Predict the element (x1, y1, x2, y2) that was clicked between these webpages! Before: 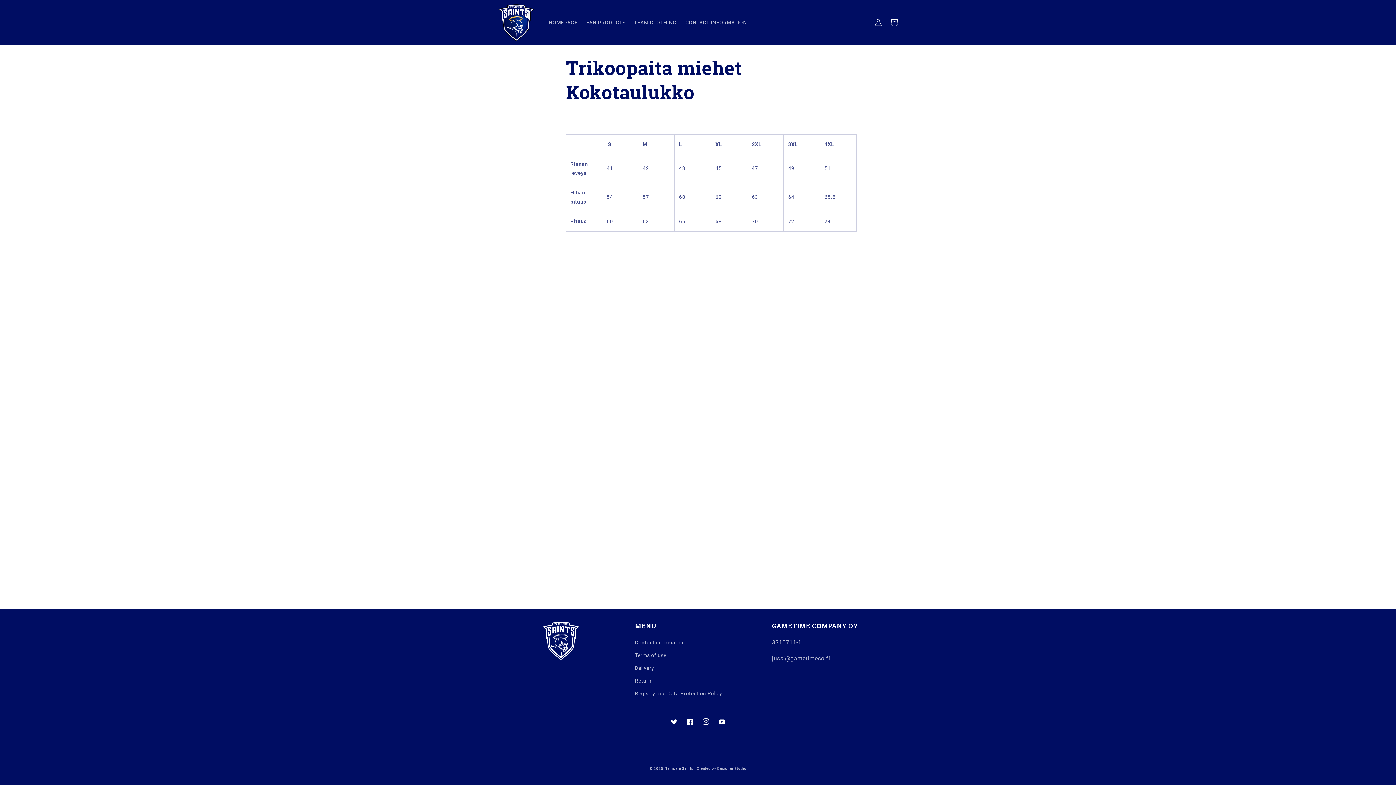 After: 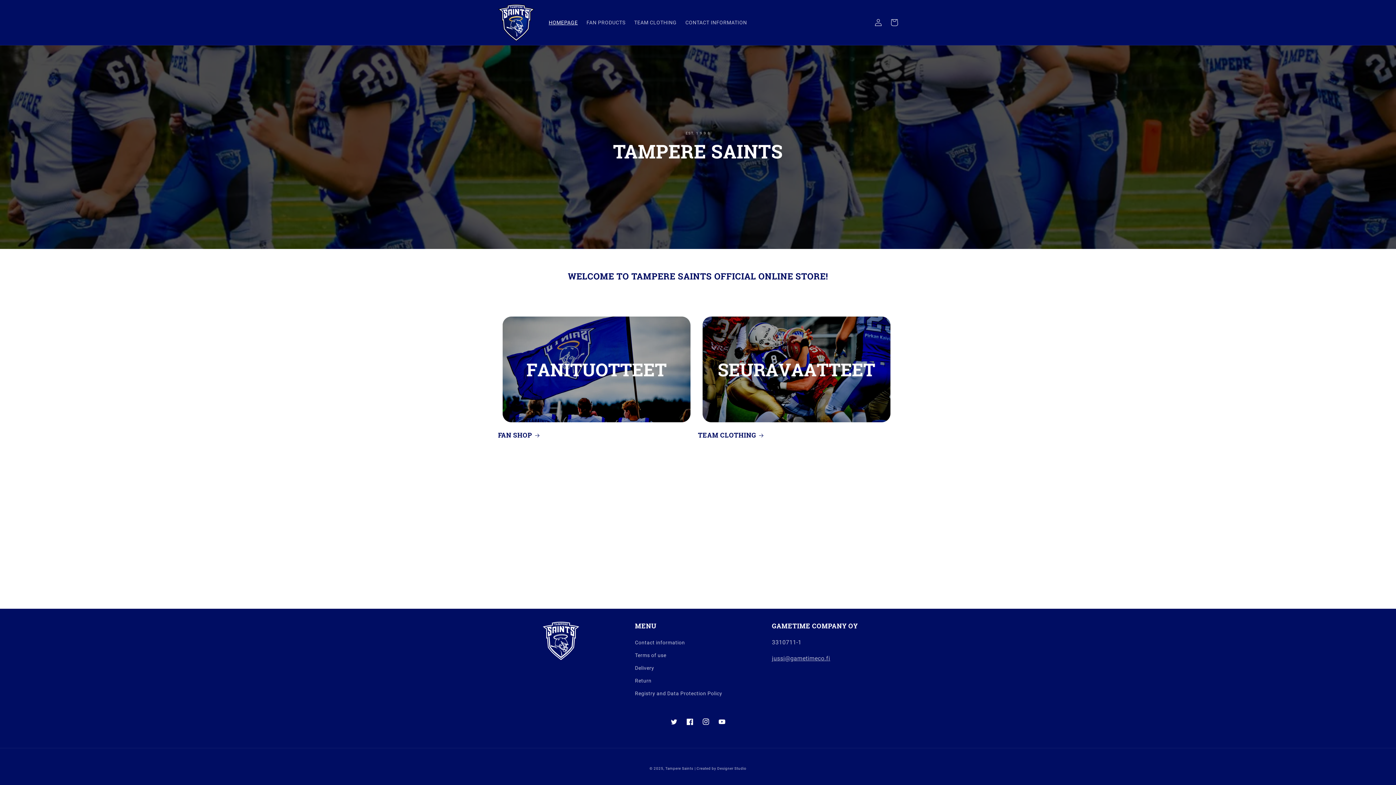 Action: bbox: (665, 766, 693, 770) label: Tampere Saints